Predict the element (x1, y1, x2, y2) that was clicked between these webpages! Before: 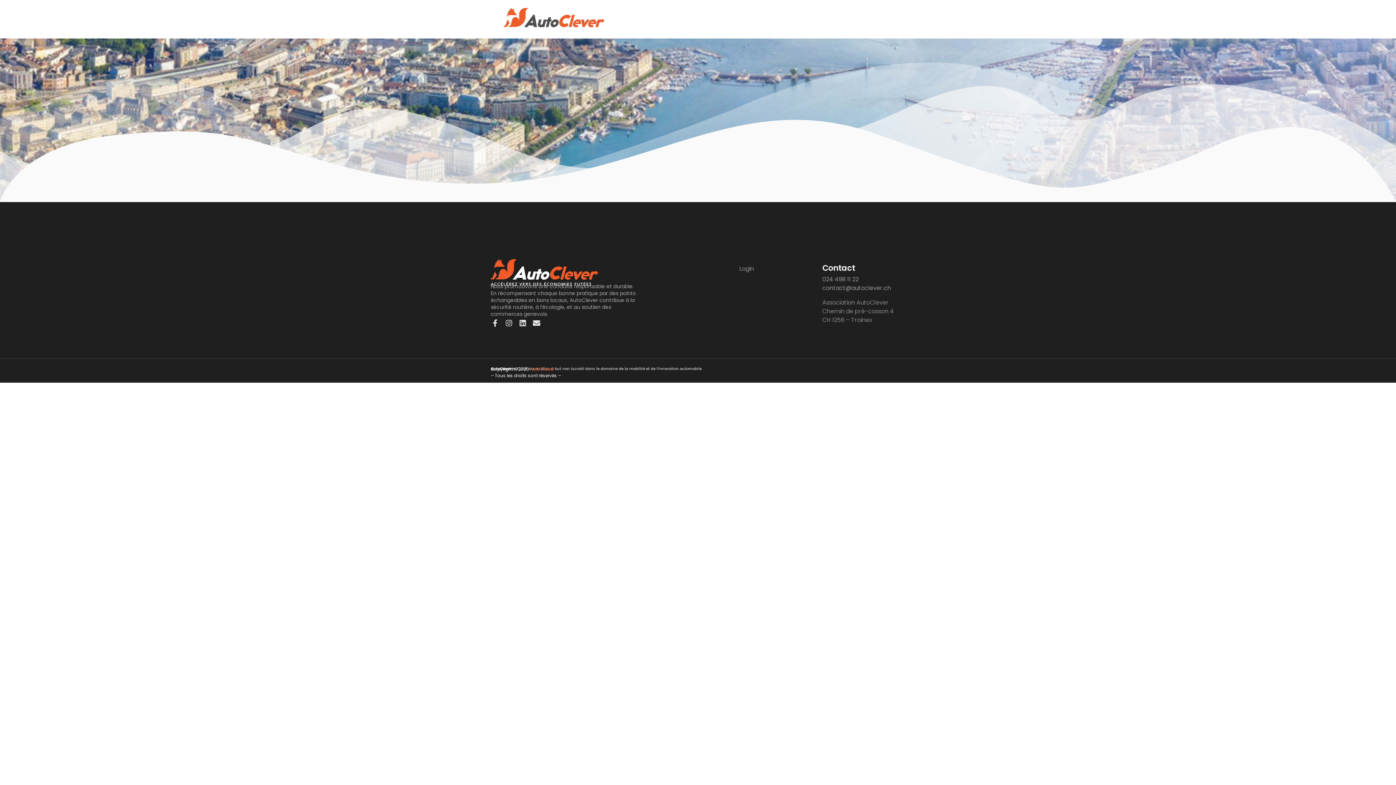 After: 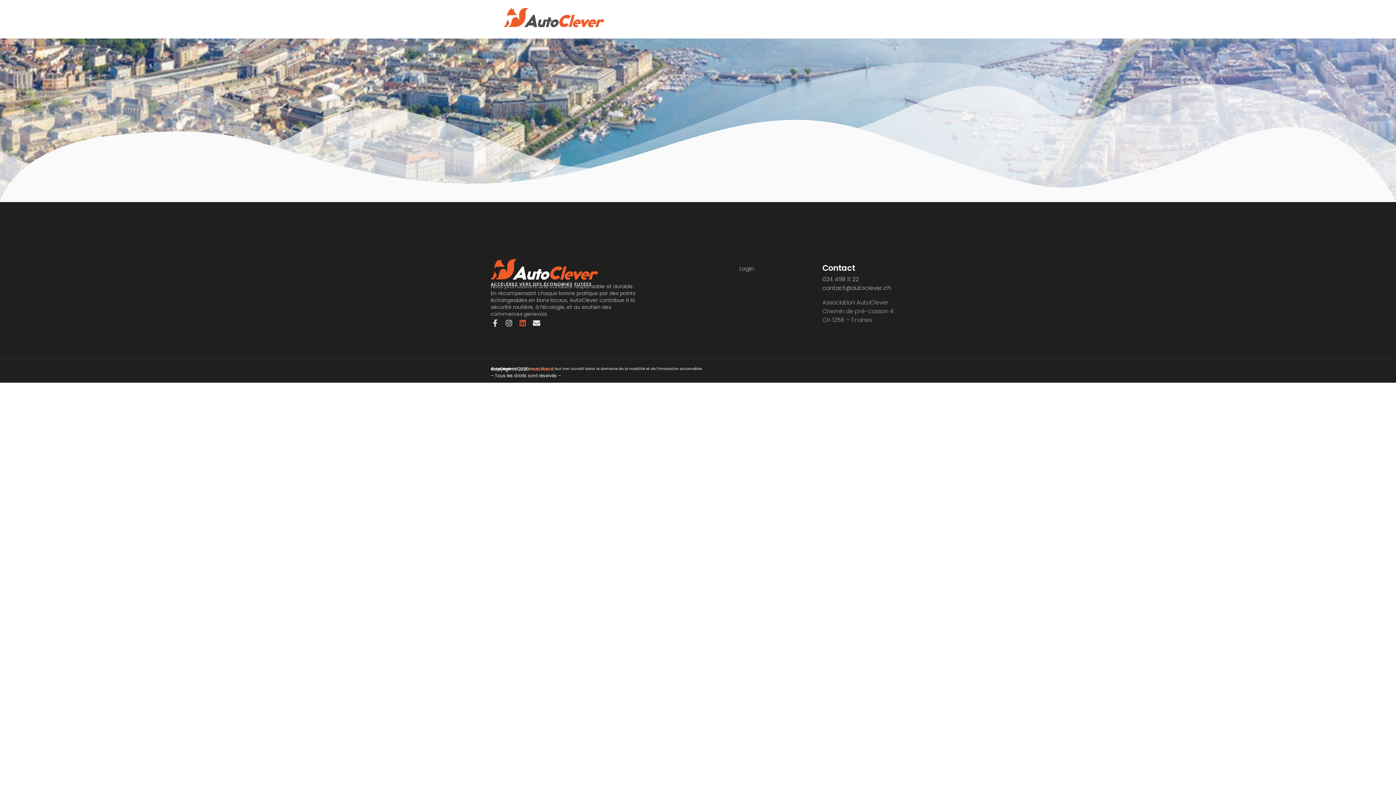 Action: bbox: (518, 318, 527, 327) label: Linkedin